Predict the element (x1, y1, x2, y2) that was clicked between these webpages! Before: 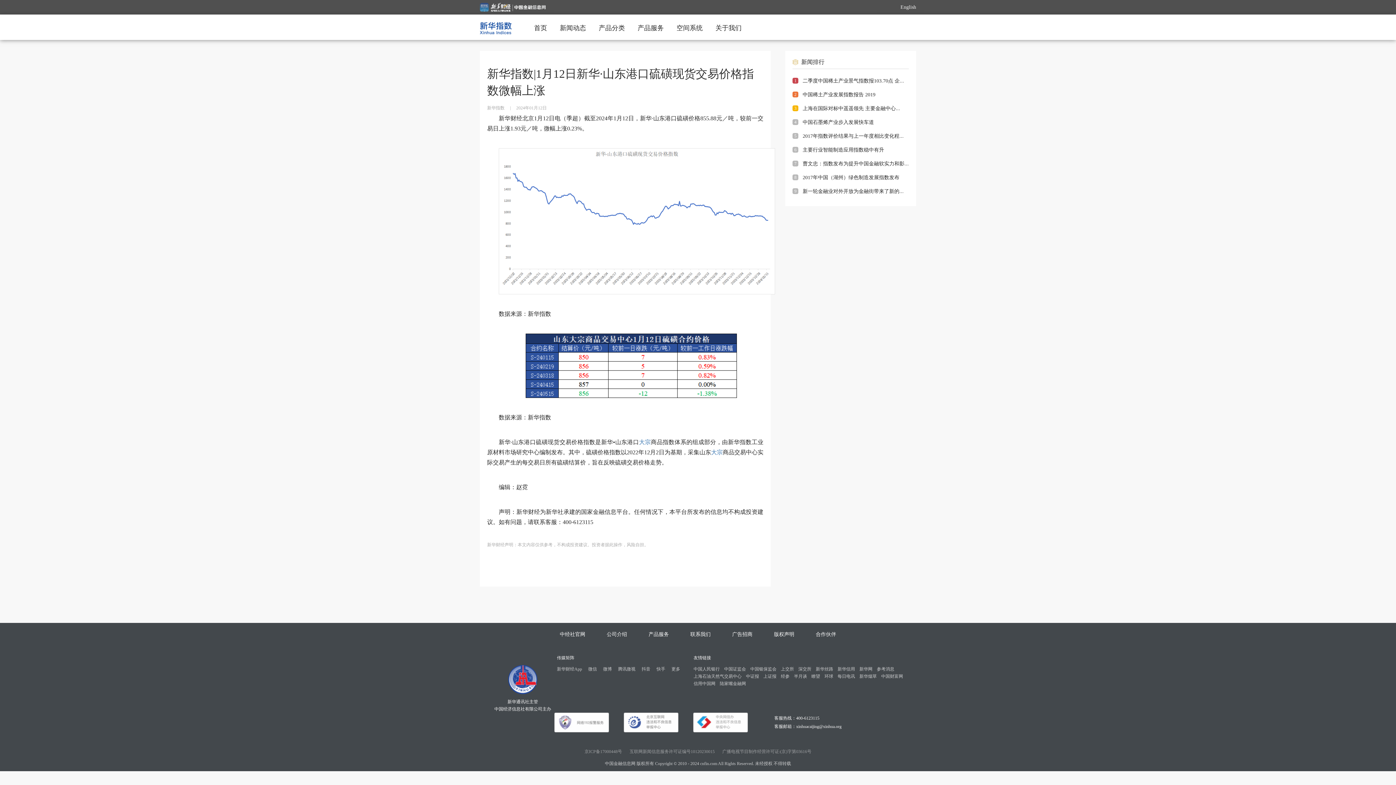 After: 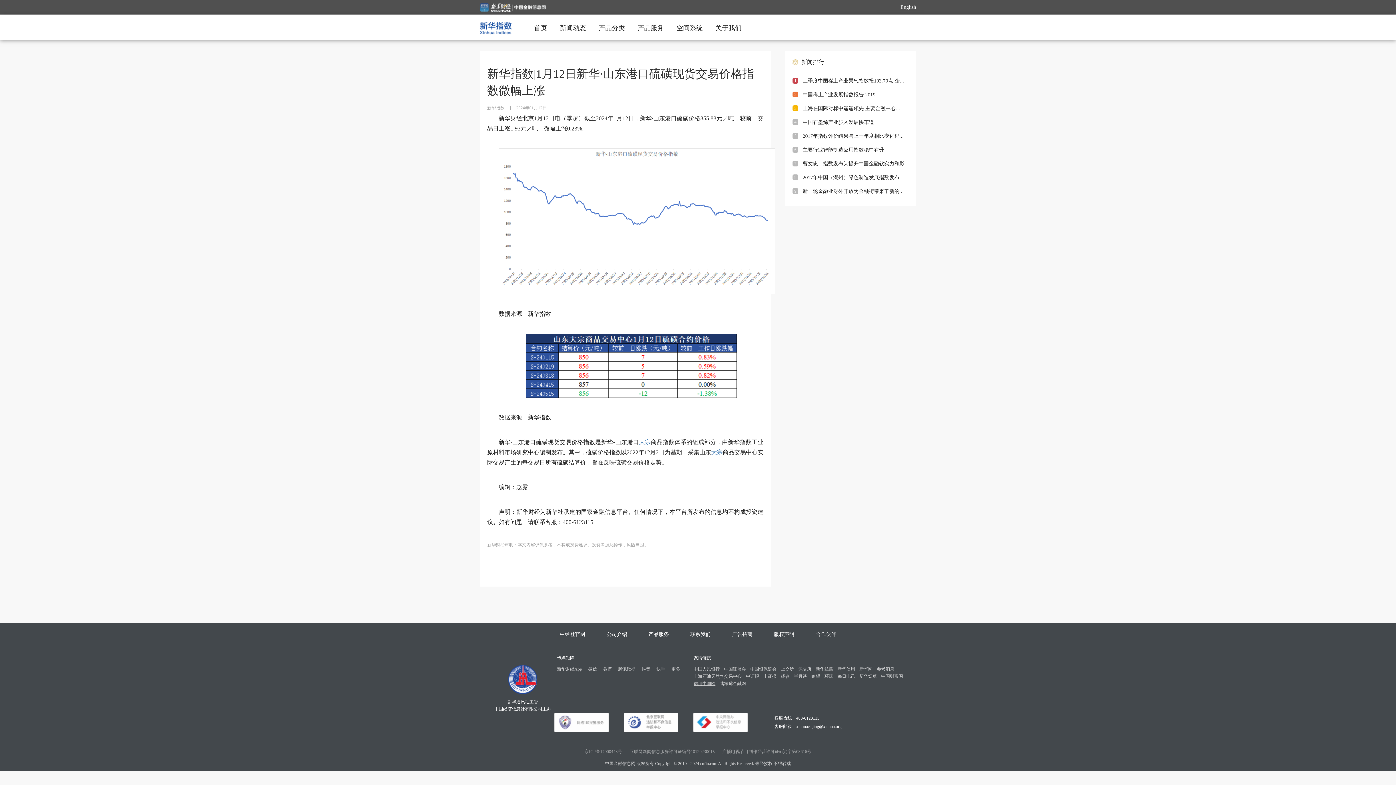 Action: label: 信用中国网 bbox: (693, 681, 715, 686)